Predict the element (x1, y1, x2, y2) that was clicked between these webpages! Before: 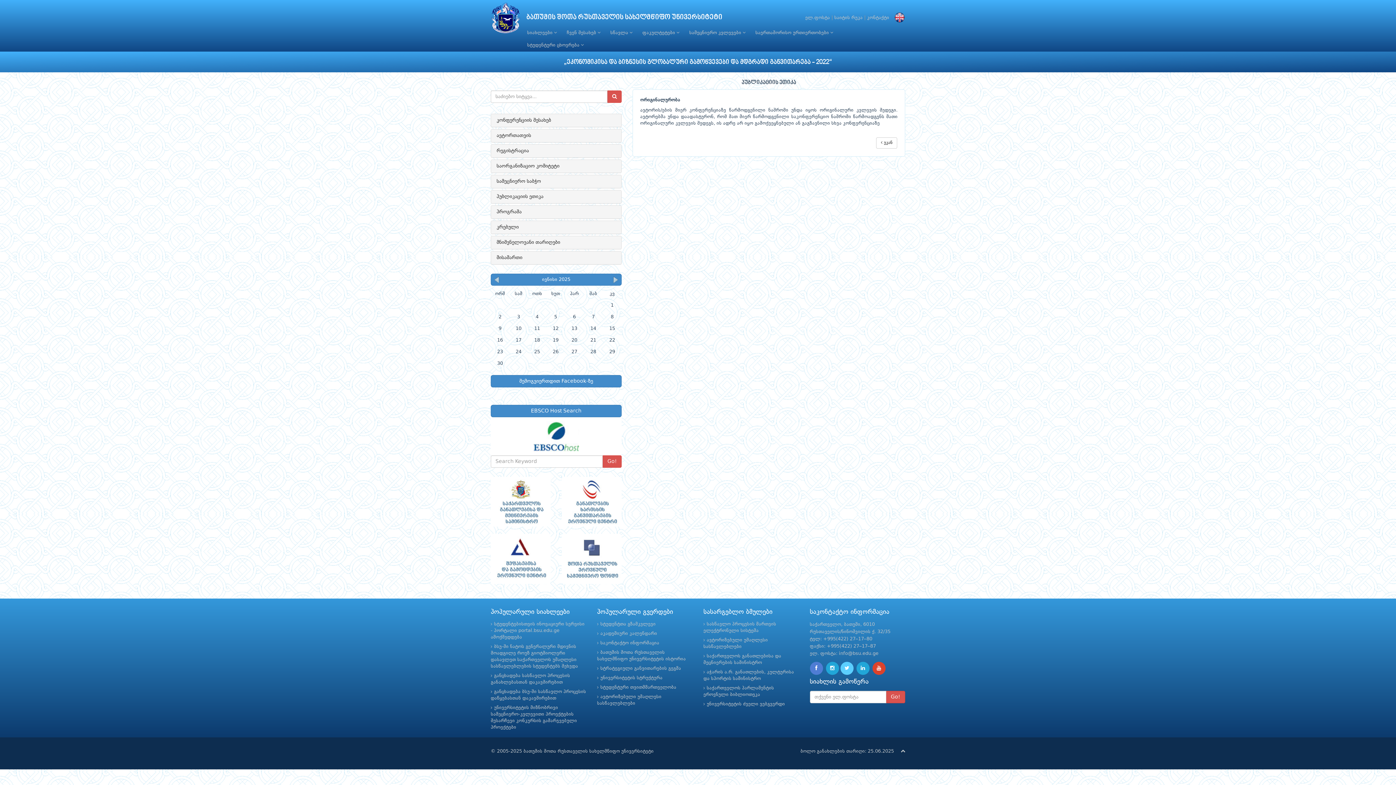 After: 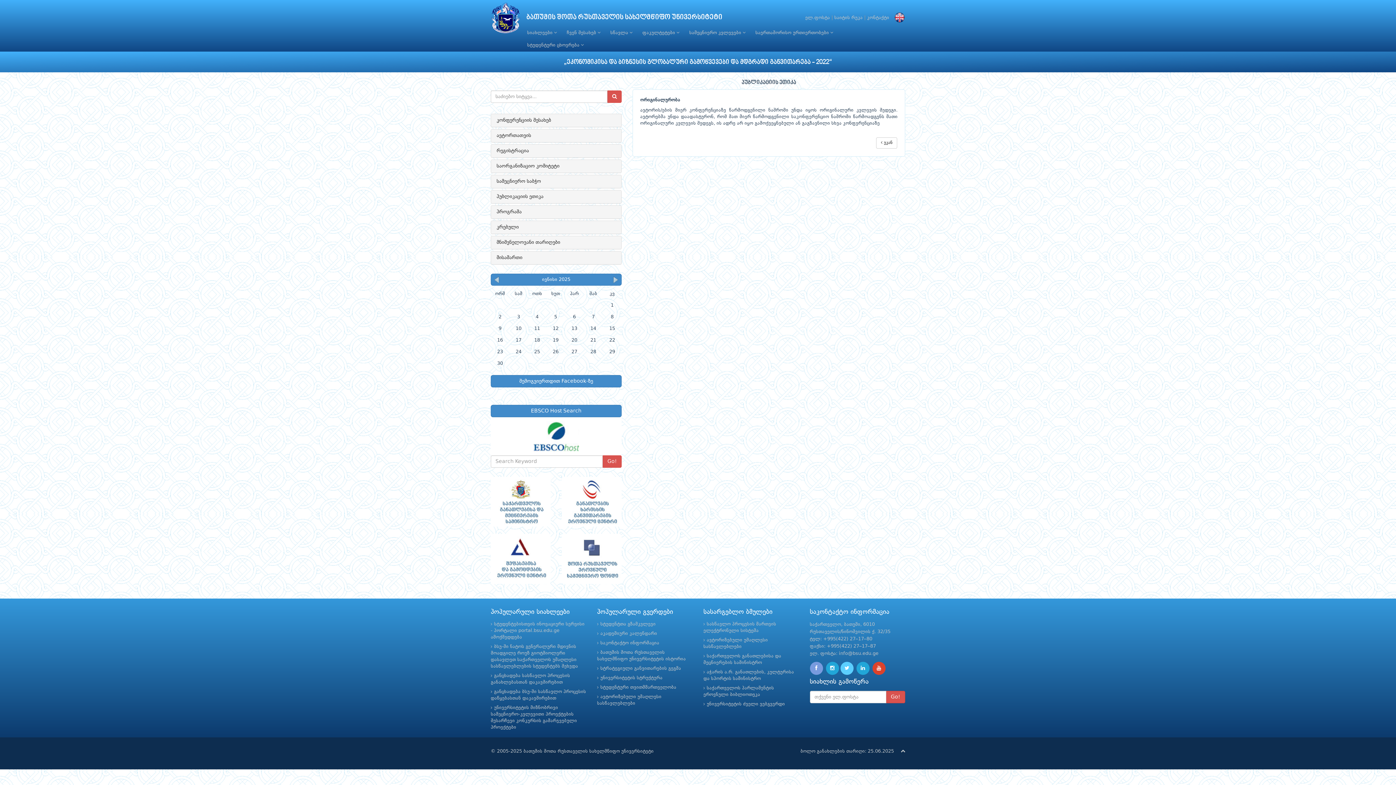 Action: bbox: (810, 662, 823, 675)